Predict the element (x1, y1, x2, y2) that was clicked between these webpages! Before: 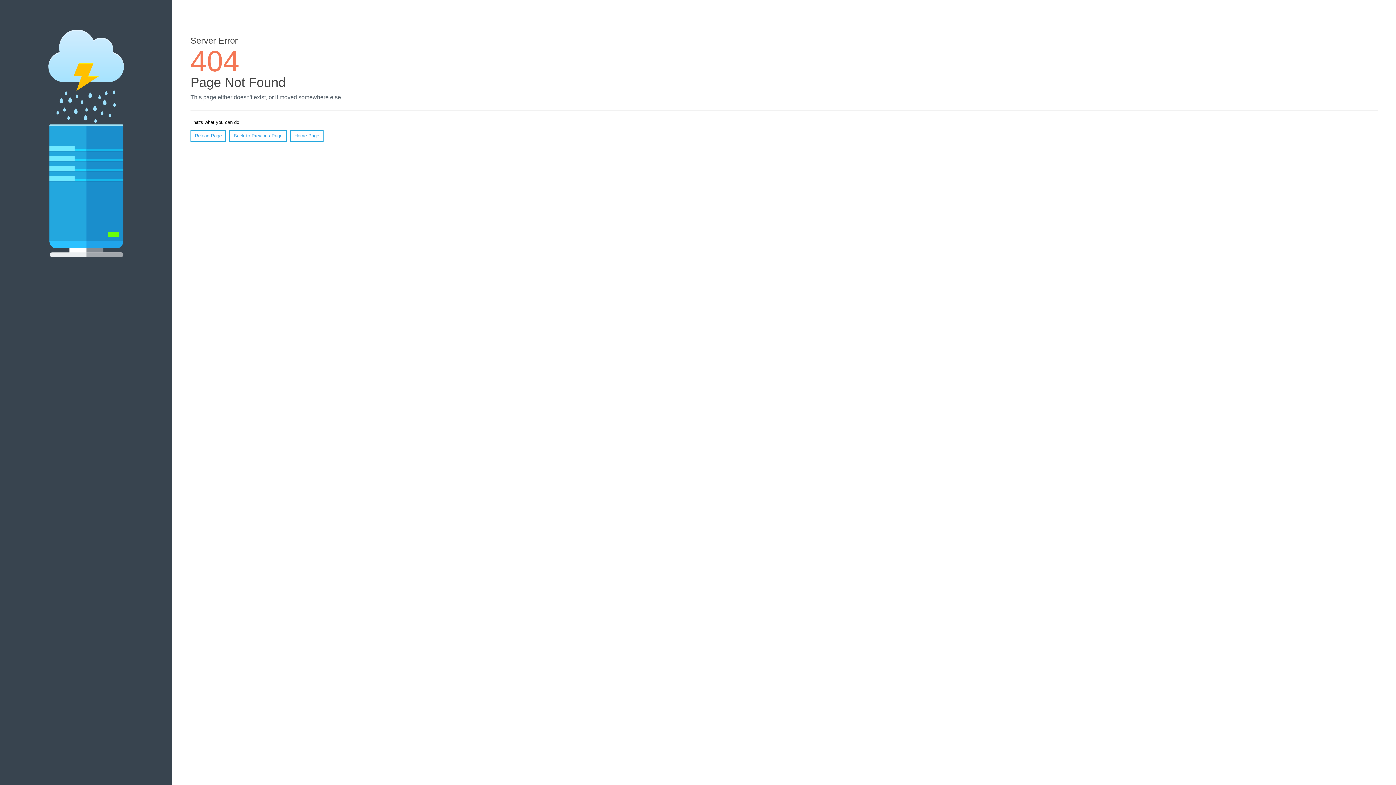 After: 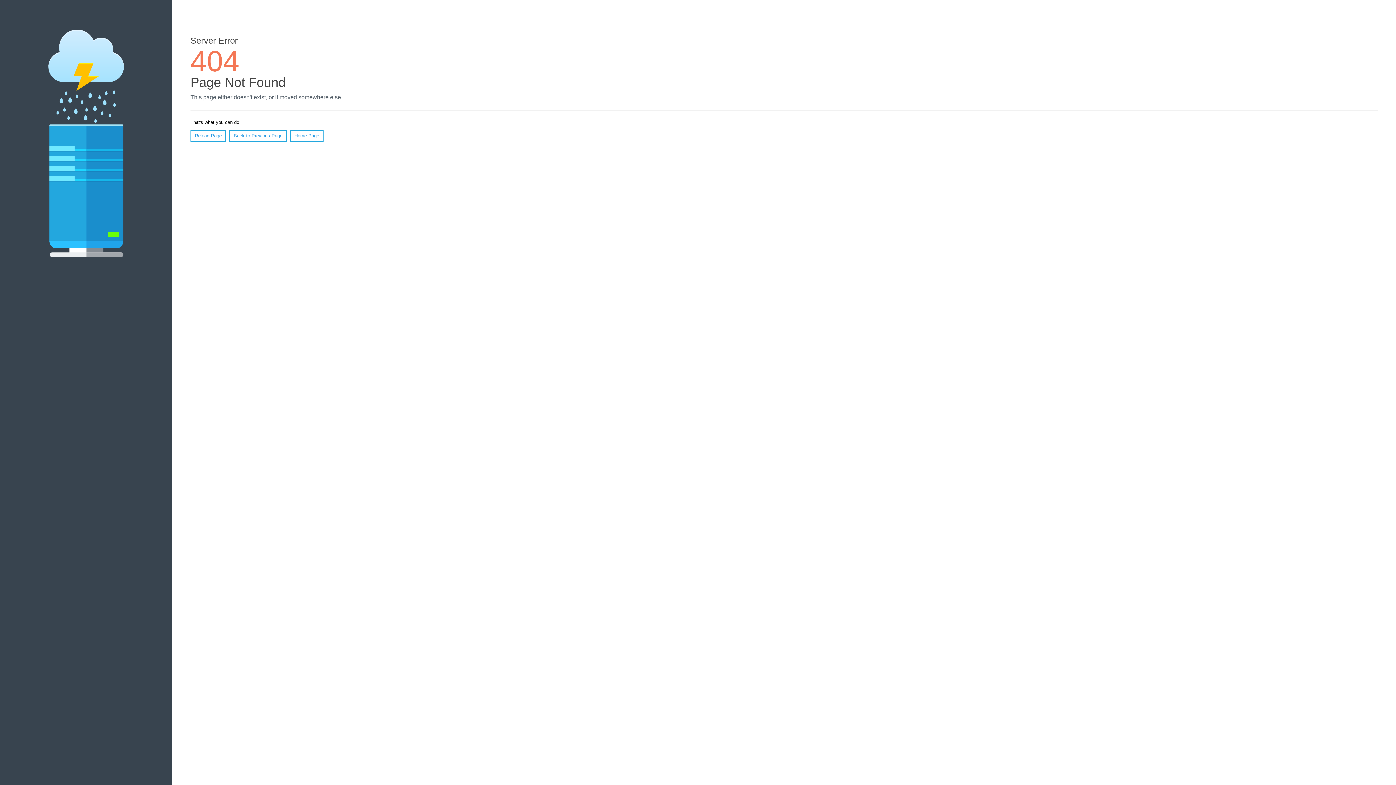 Action: label: Reload Page bbox: (190, 130, 226, 141)